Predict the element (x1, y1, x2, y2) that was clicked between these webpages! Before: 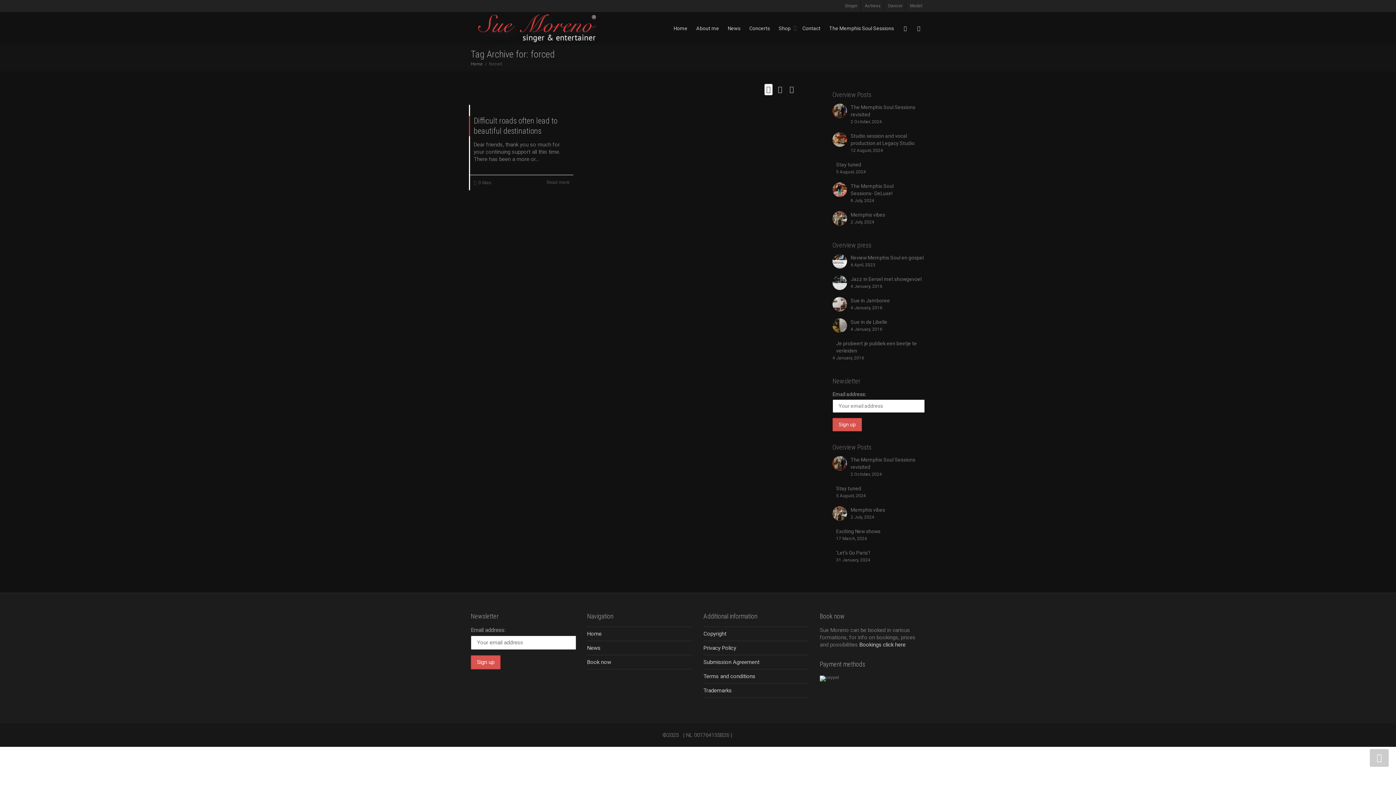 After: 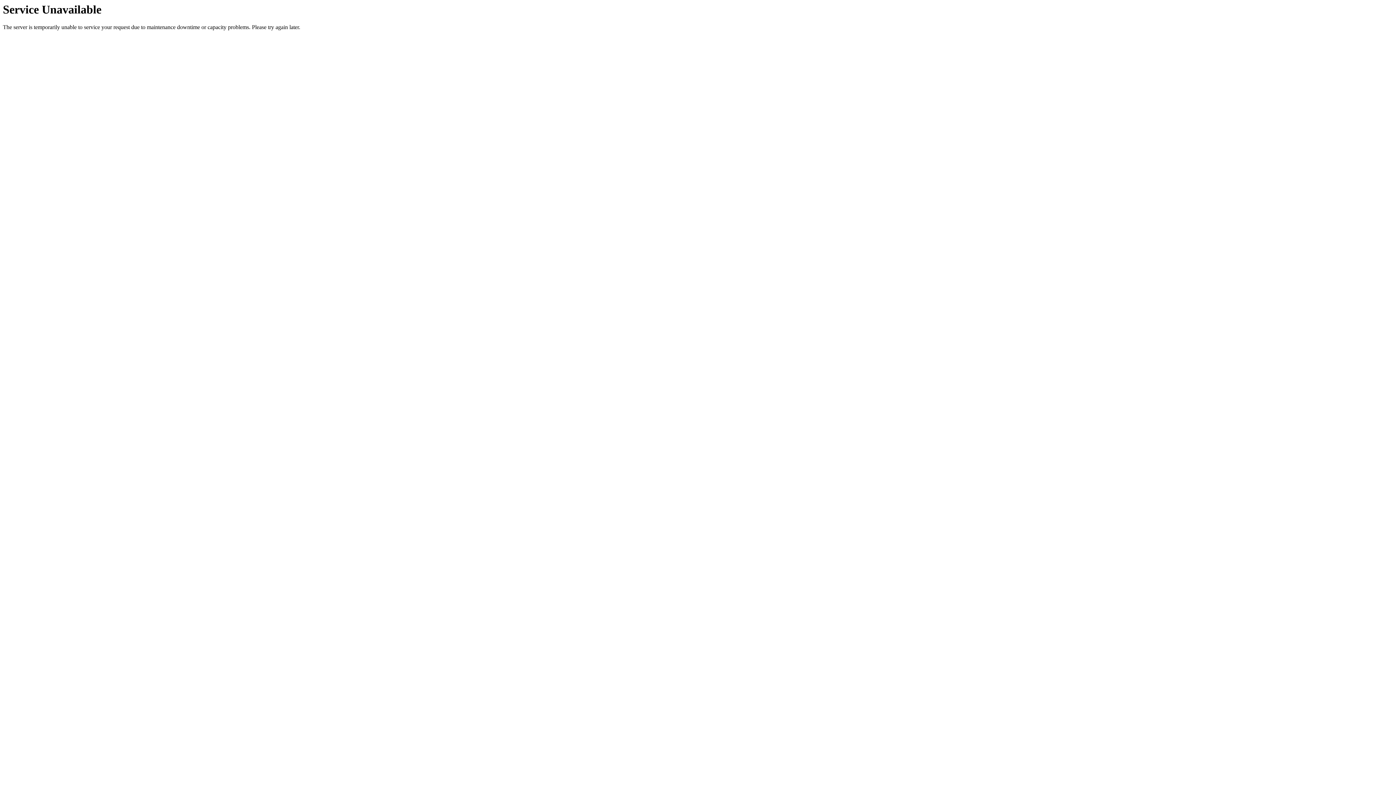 Action: label: Model bbox: (907, 0, 925, 12)